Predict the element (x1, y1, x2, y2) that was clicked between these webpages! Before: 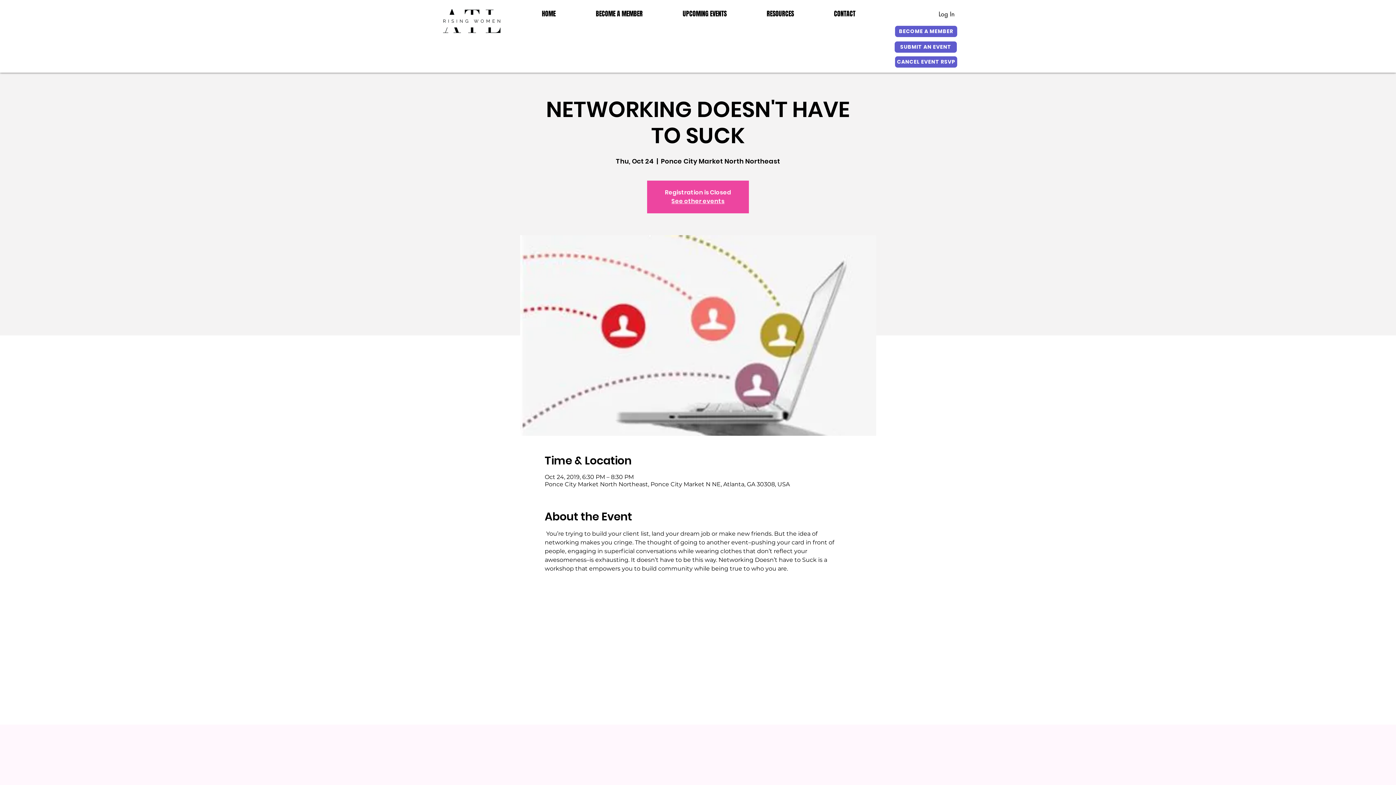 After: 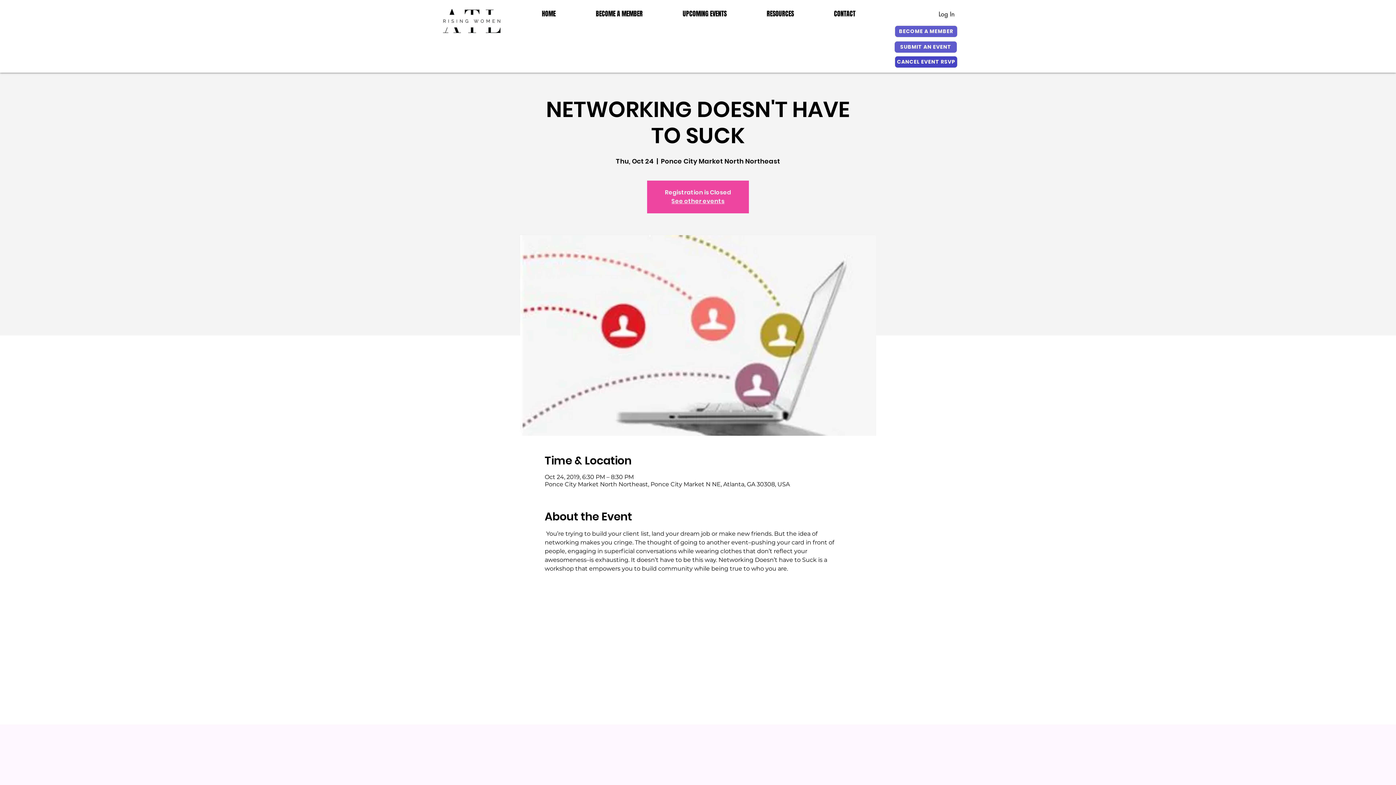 Action: label: CANCEL EVENT RSVP bbox: (895, 56, 957, 67)